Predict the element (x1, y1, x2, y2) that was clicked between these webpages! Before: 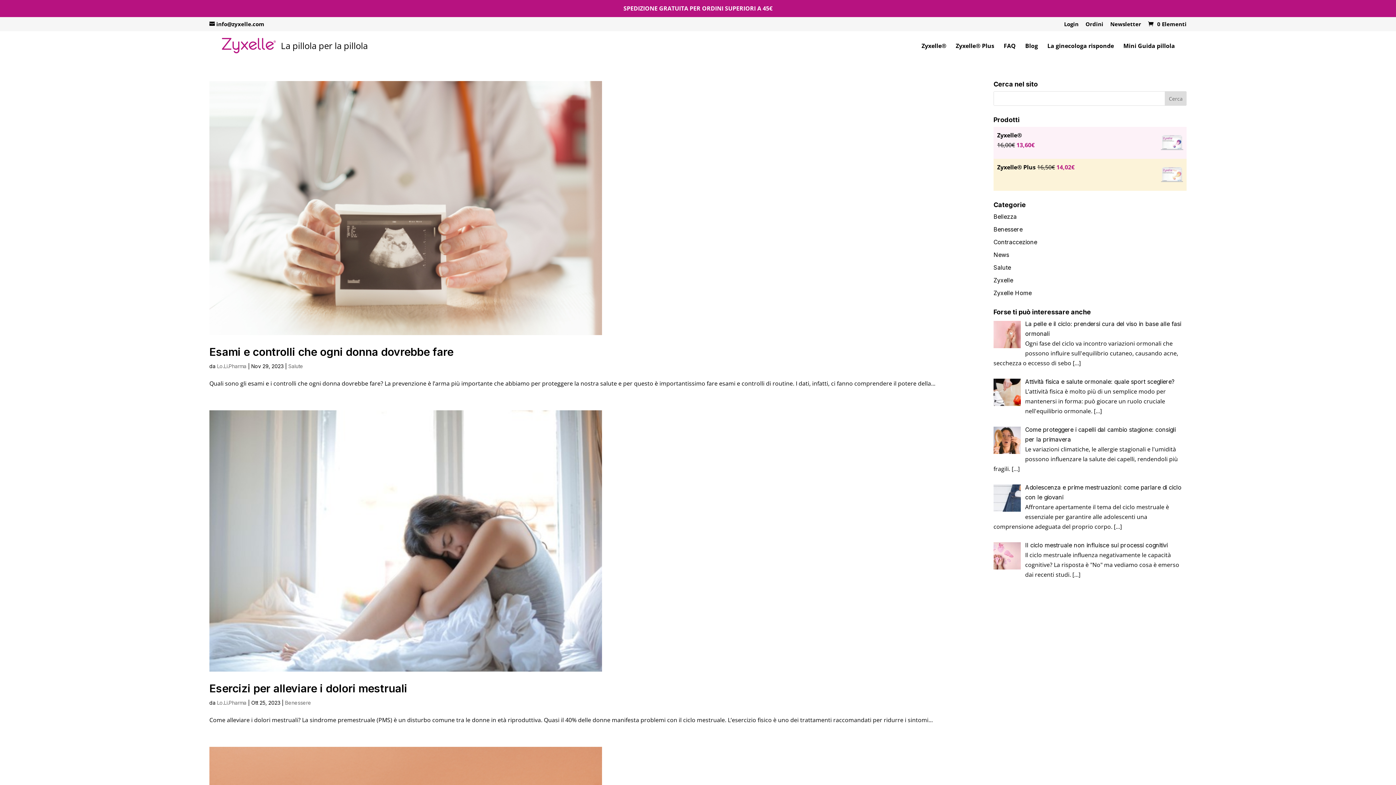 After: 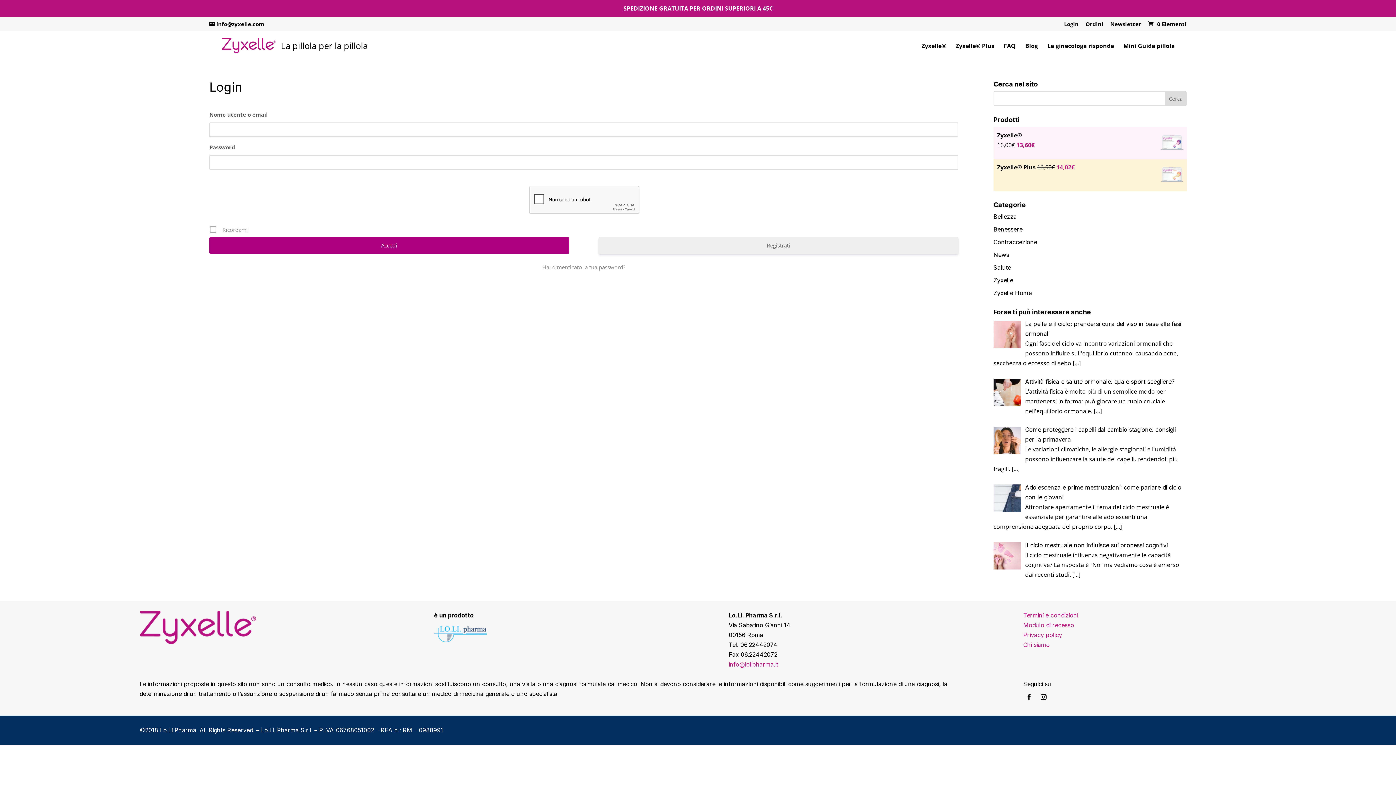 Action: label: Login bbox: (1064, 21, 1078, 31)